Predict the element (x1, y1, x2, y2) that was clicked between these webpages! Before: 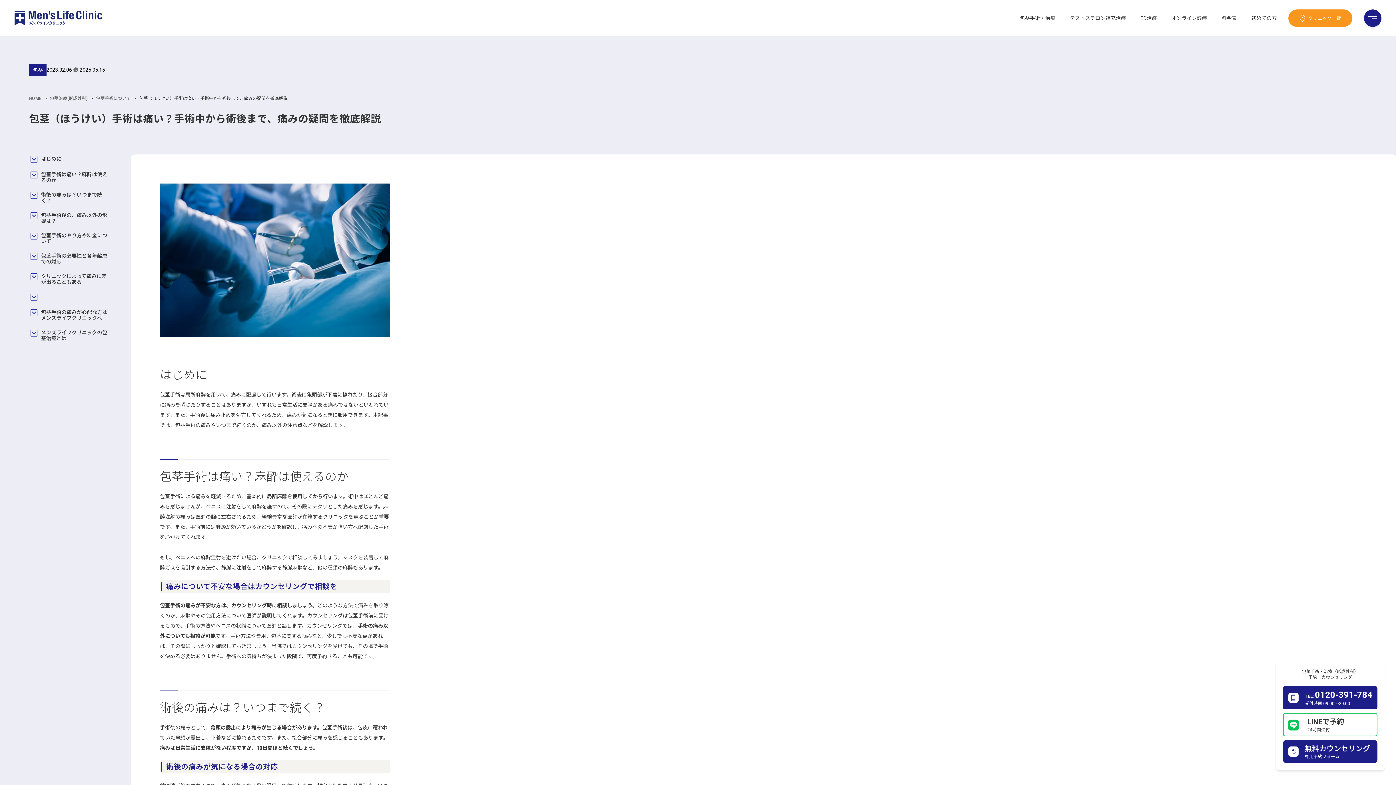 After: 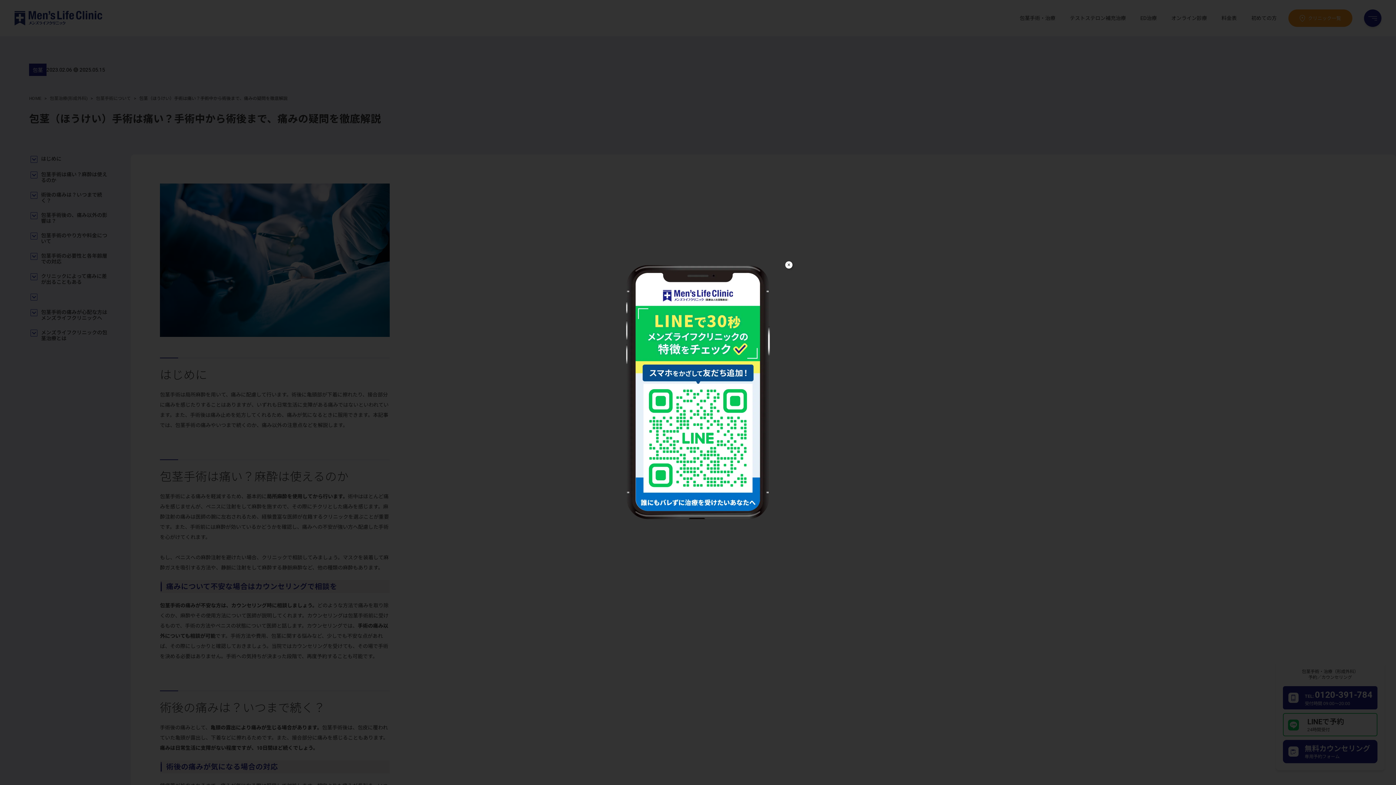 Action: bbox: (1070, 14, 1126, 22) label: テストステロン補充治療